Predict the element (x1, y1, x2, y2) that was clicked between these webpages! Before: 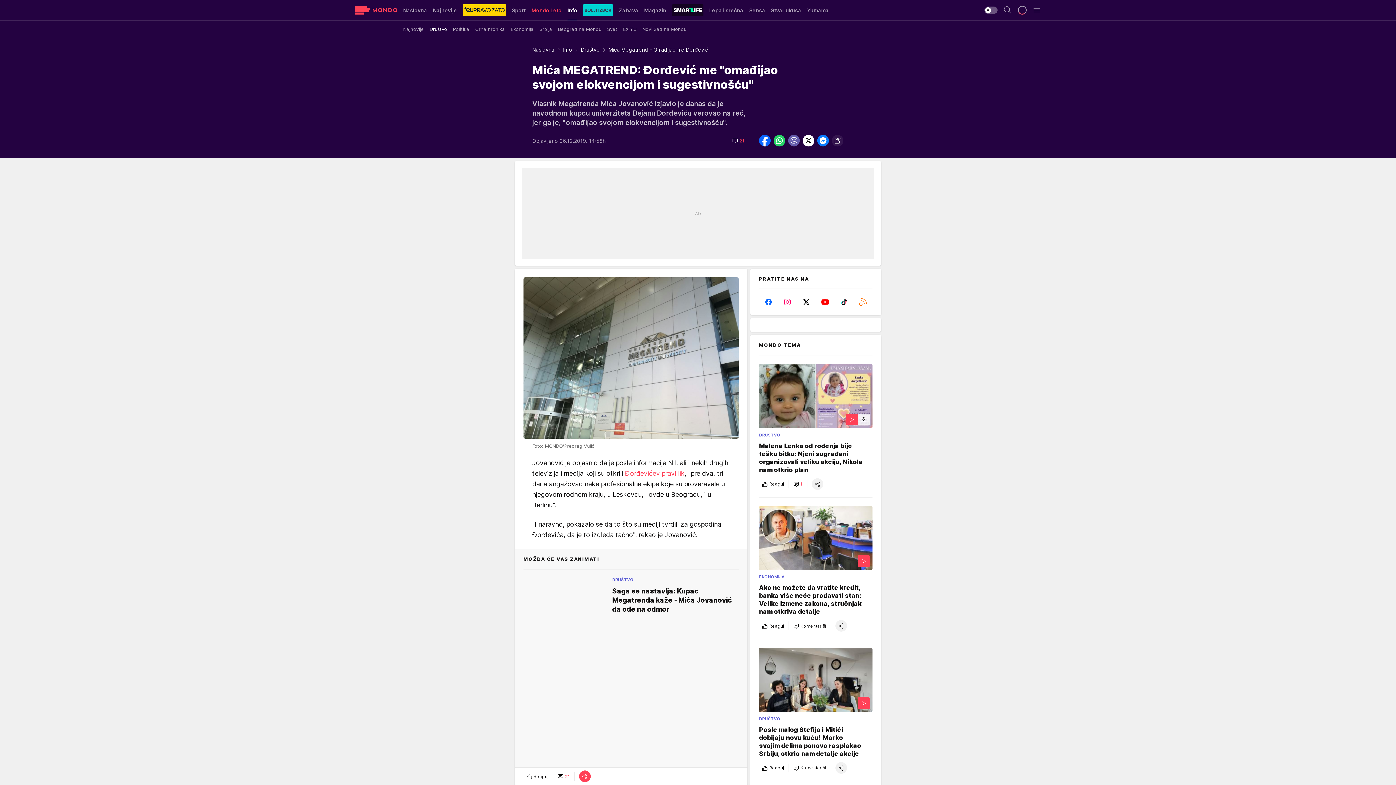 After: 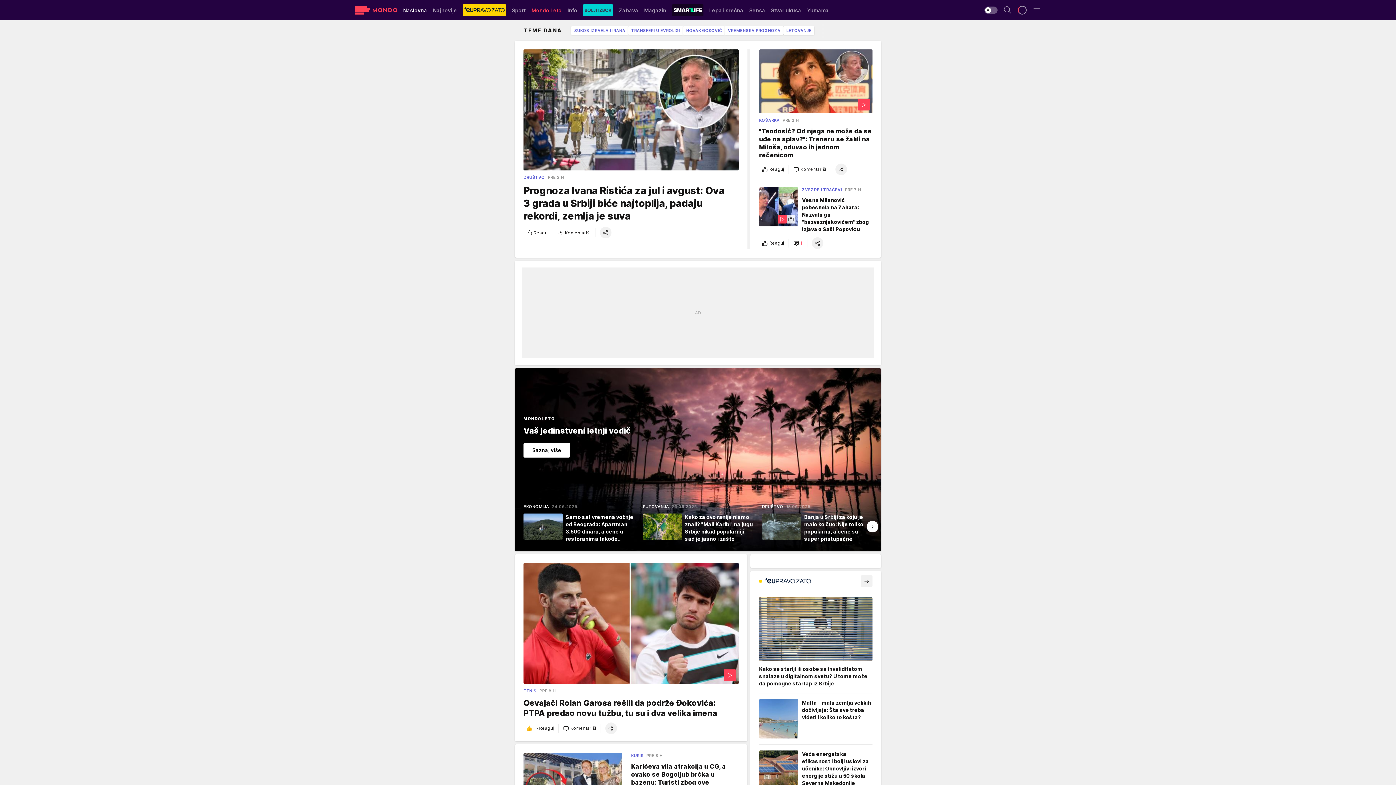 Action: label: Naslovna bbox: (403, 0, 427, 20)